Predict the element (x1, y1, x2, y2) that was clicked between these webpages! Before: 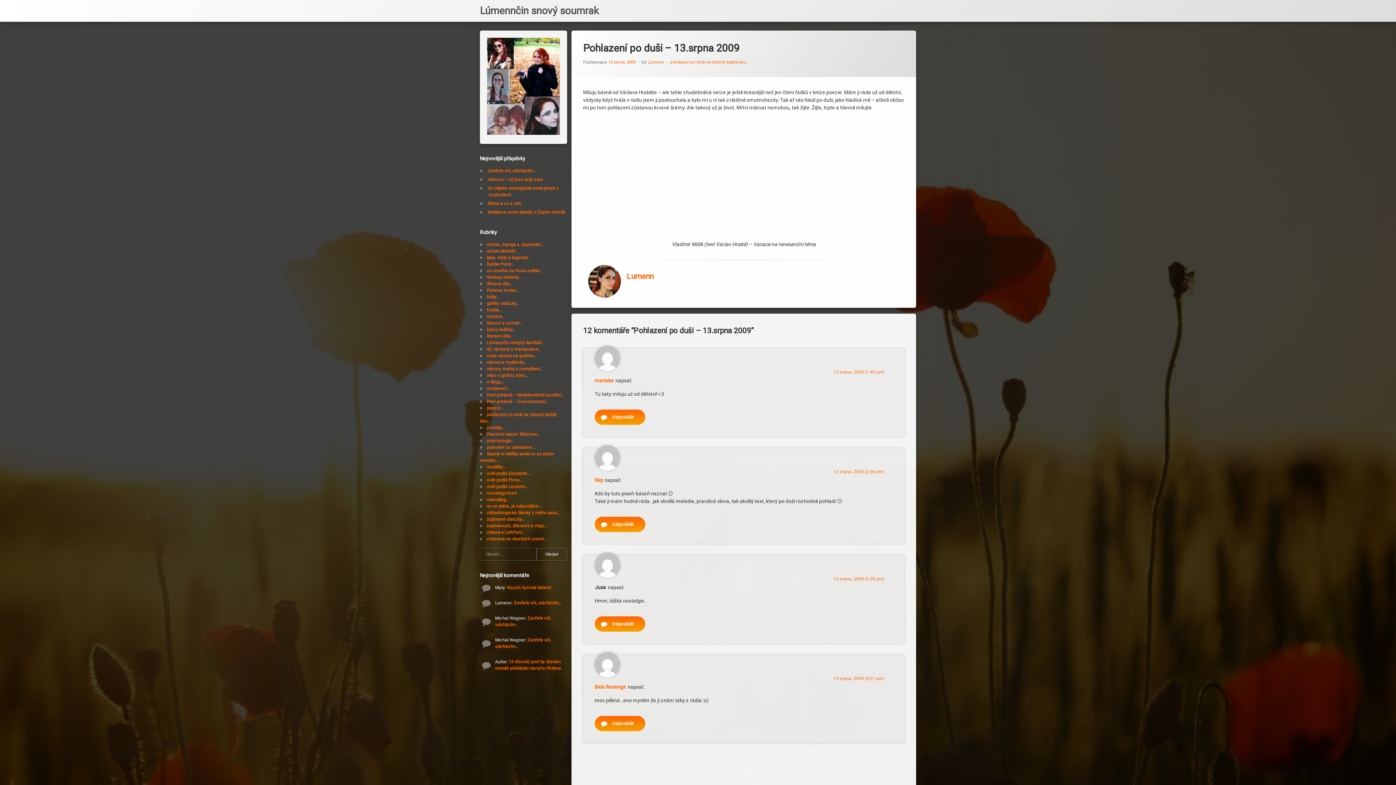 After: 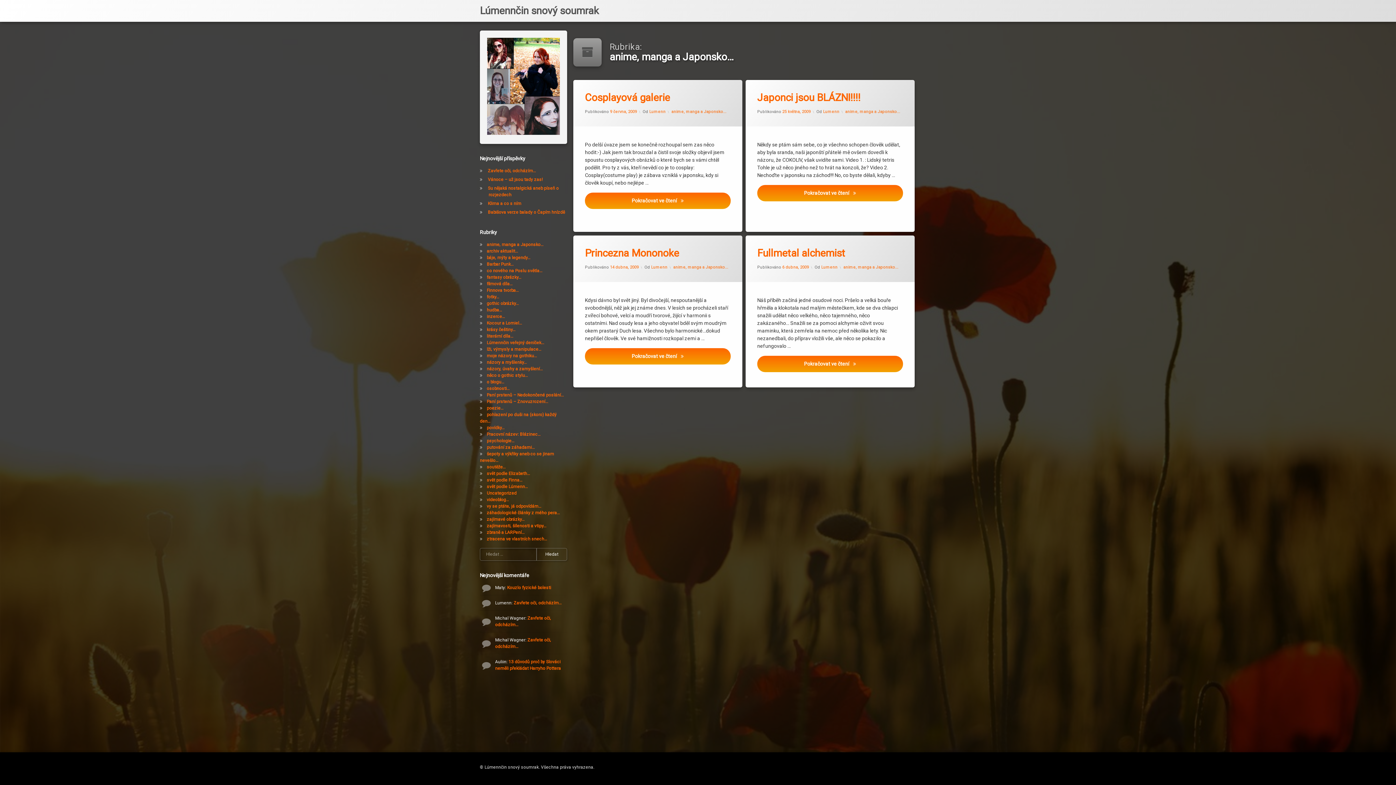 Action: label: anime, manga a Japonsko… bbox: (486, 242, 543, 247)